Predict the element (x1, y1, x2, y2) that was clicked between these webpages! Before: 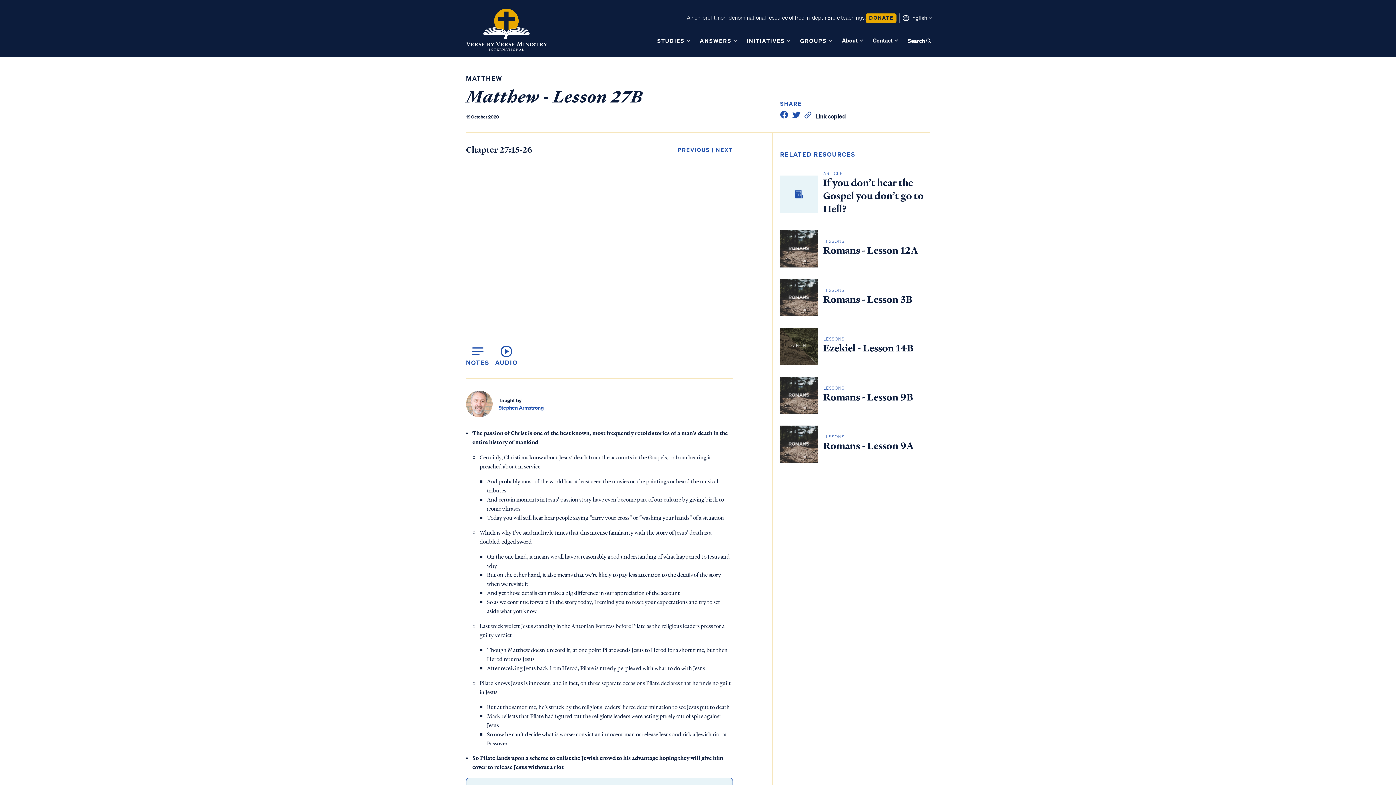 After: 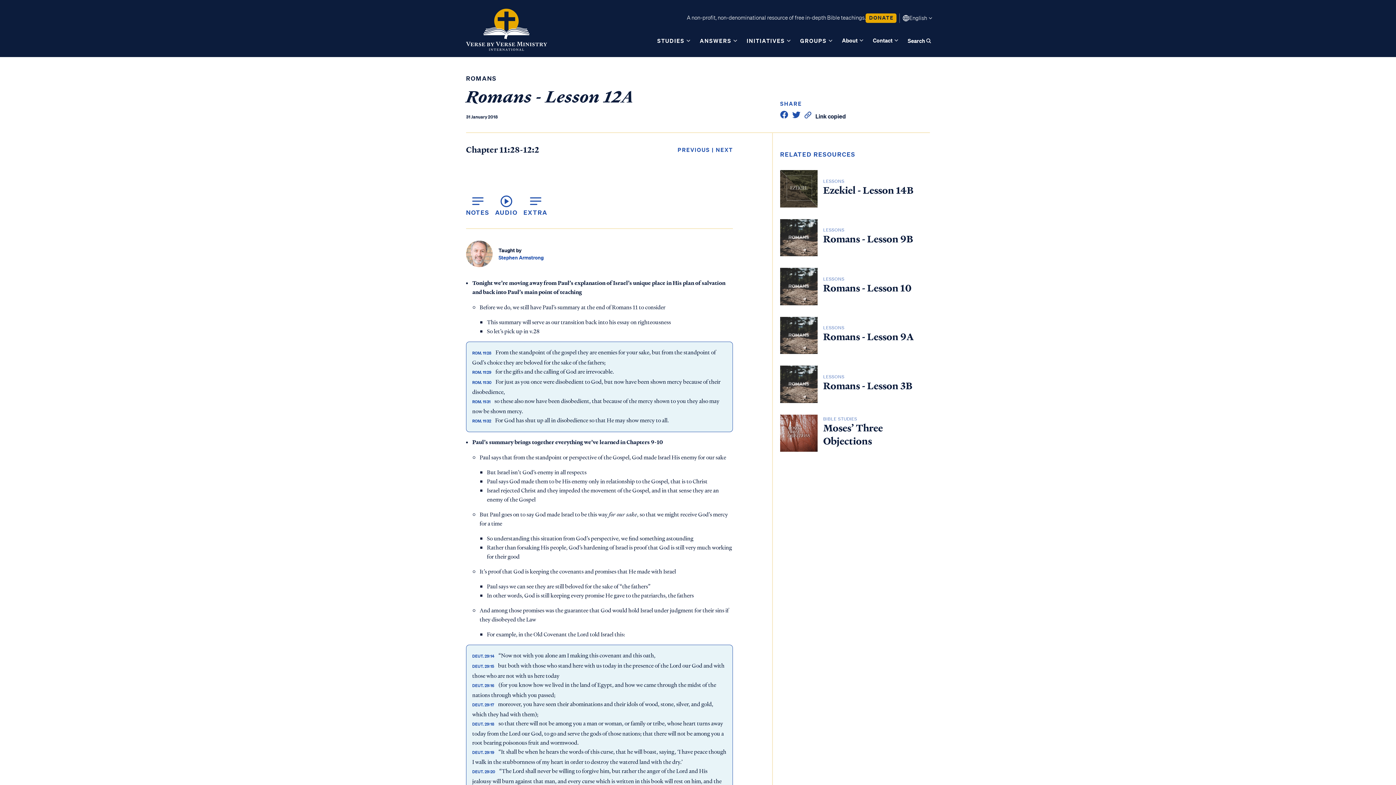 Action: bbox: (780, 230, 817, 267)